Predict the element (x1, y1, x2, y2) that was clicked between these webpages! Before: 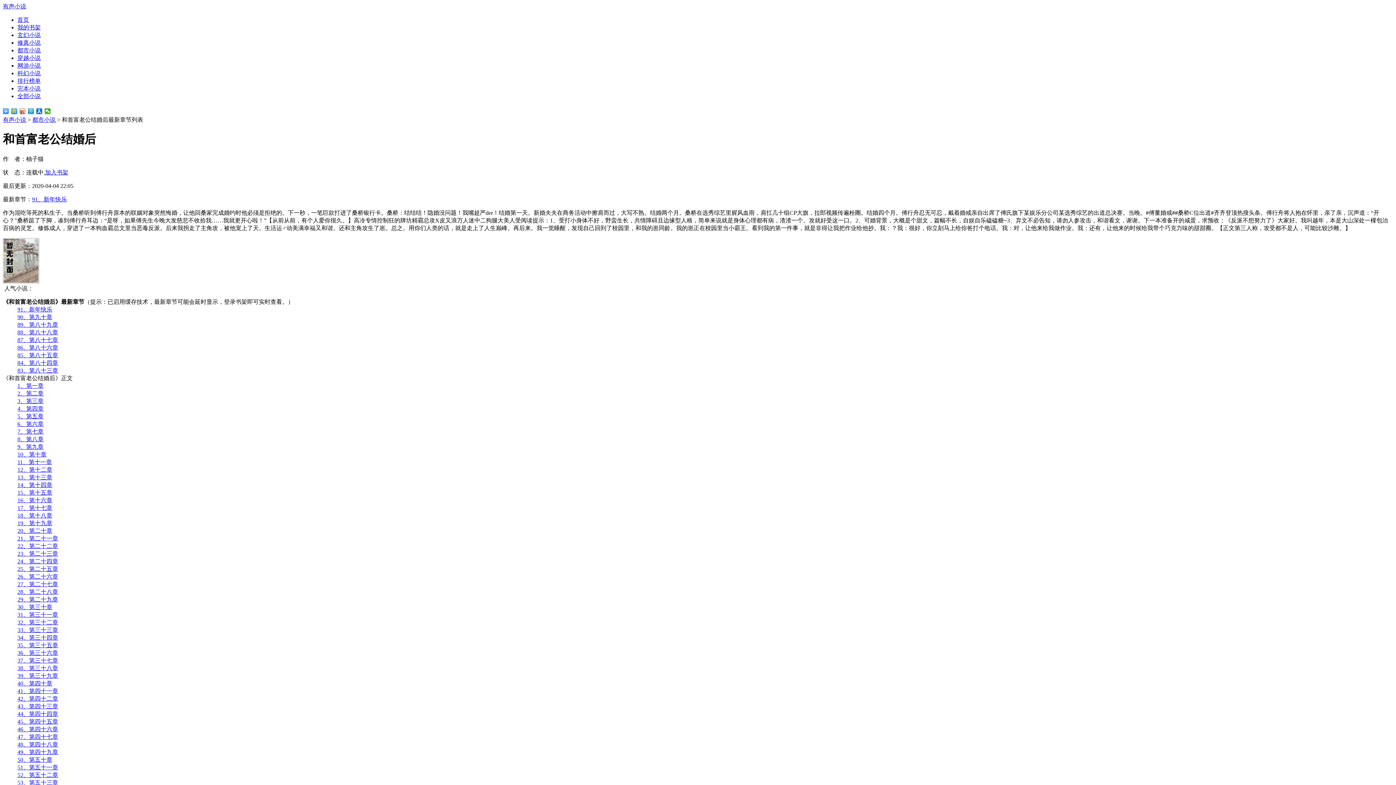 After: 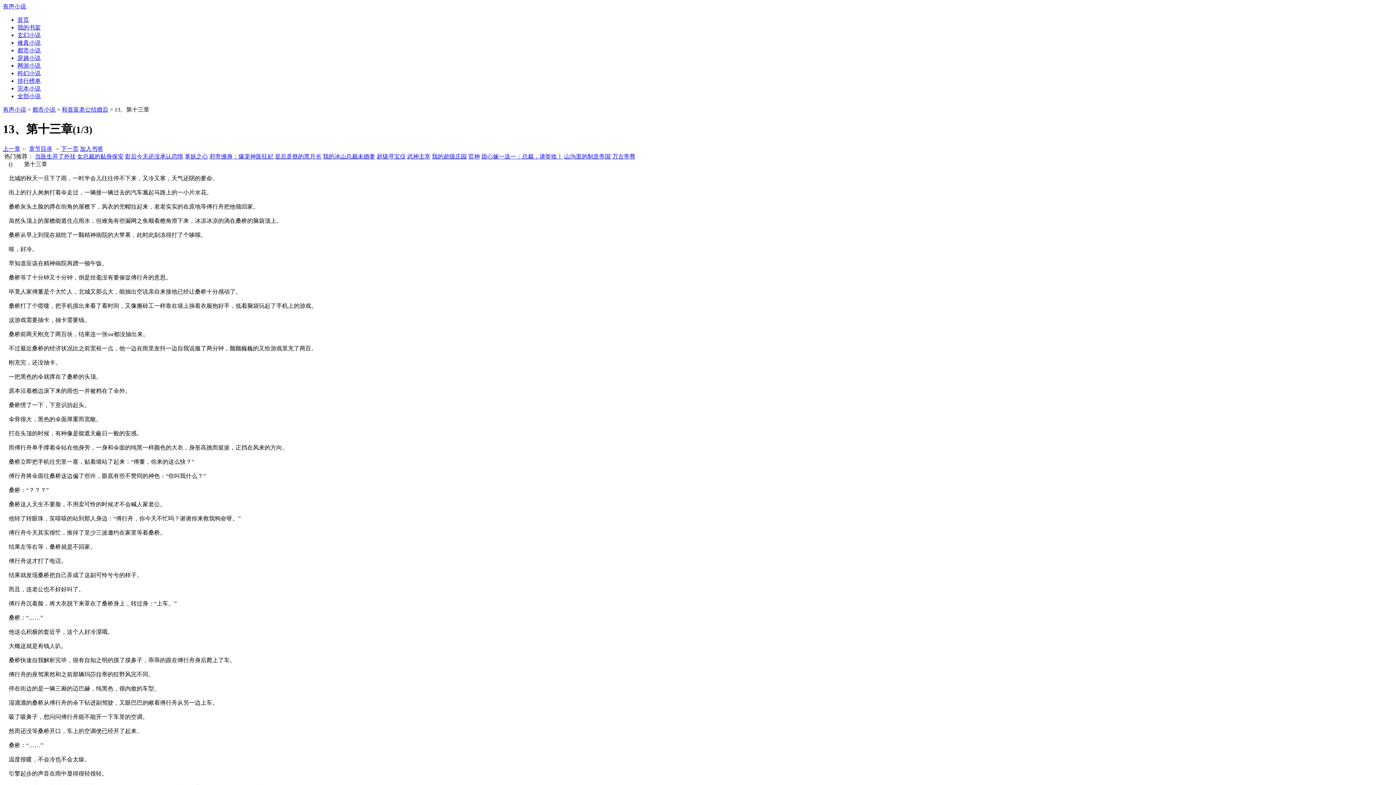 Action: bbox: (17, 474, 52, 480) label: 13、第十三章